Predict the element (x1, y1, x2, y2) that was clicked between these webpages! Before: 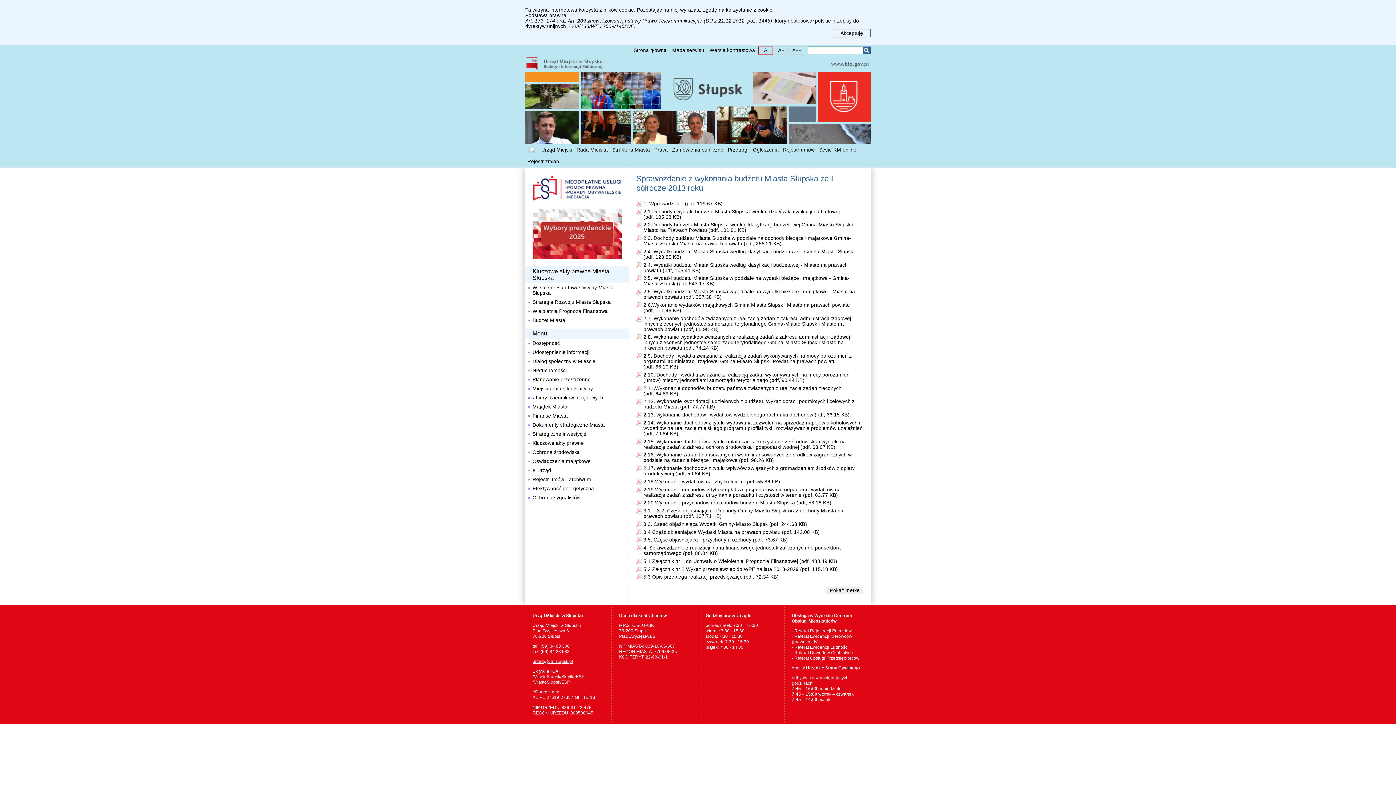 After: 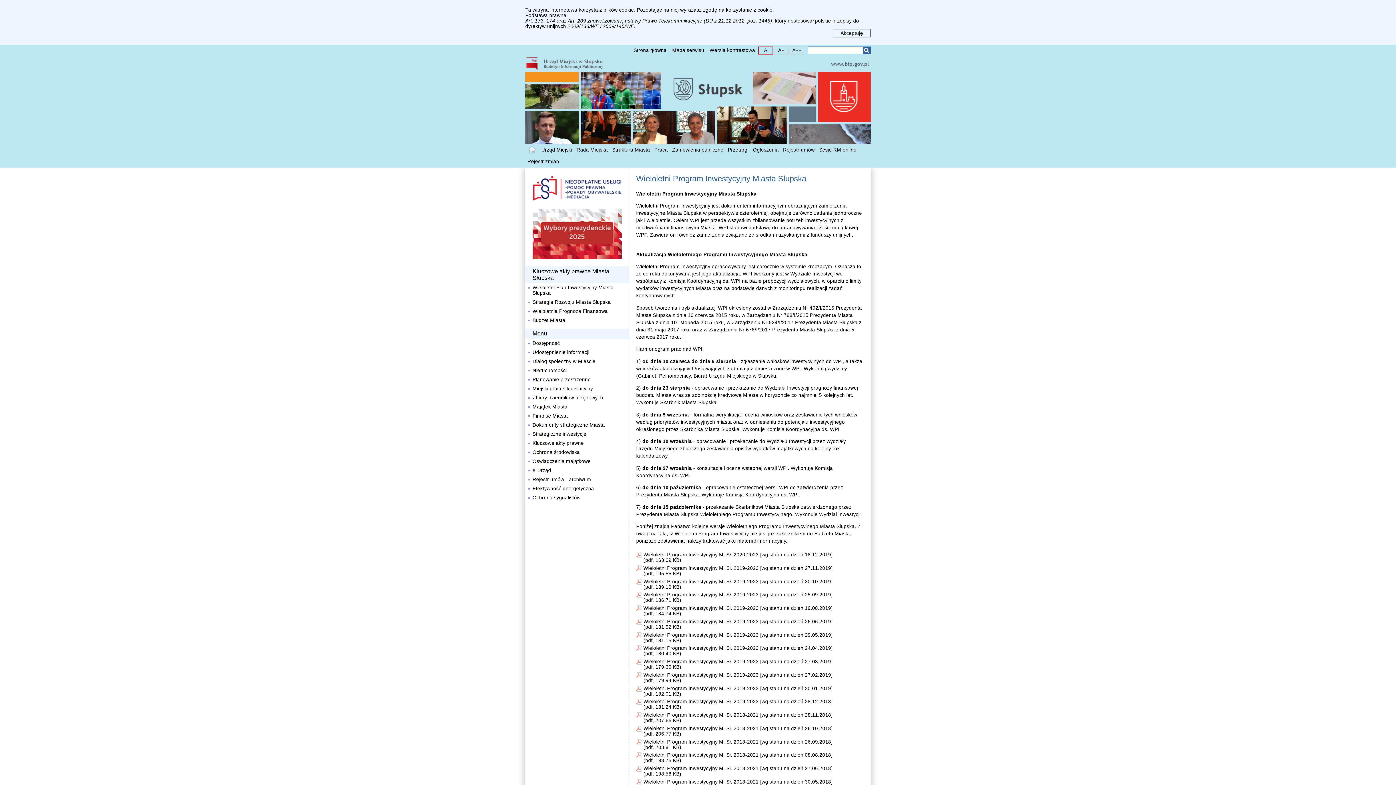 Action: bbox: (525, 283, 629, 297) label: Wieloletni Plan Inwestycyjny Miasta Słupska